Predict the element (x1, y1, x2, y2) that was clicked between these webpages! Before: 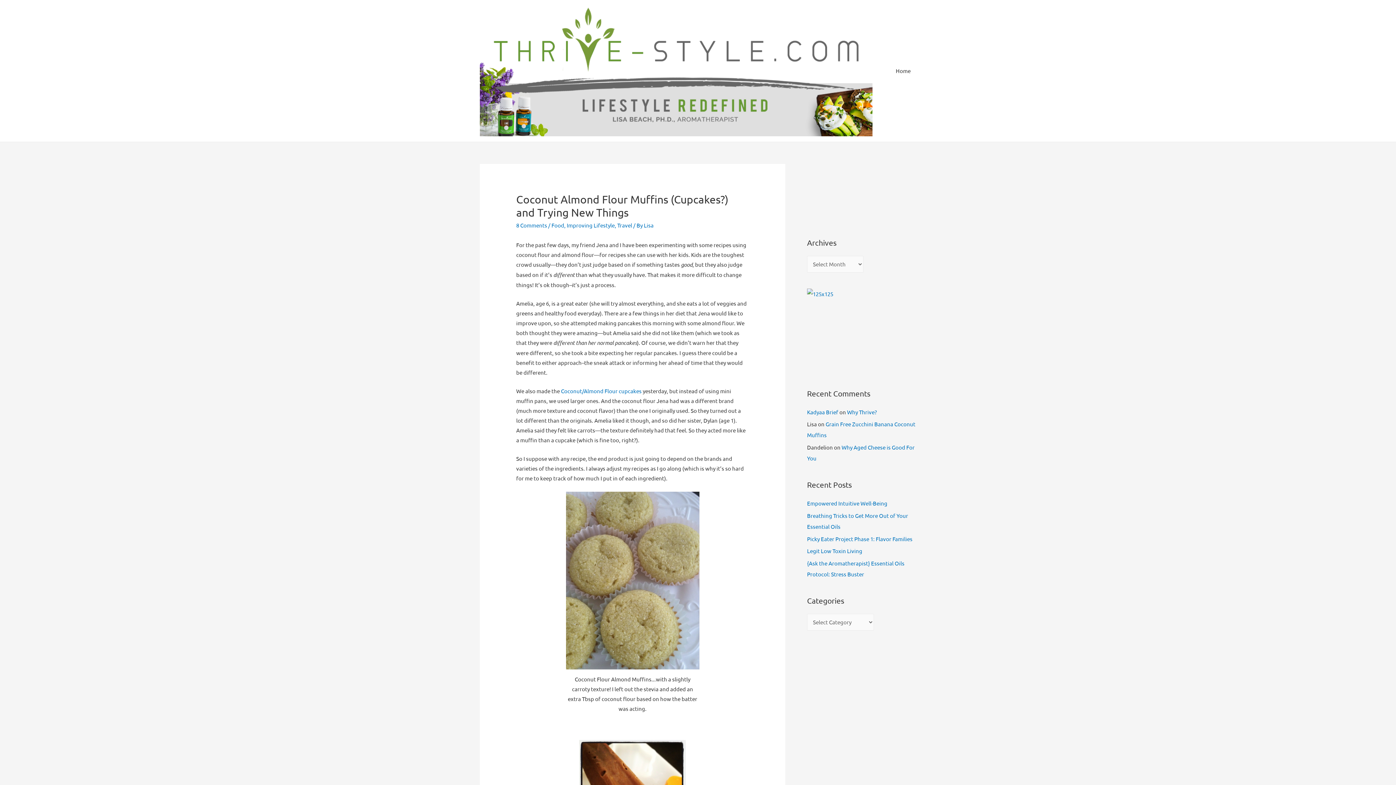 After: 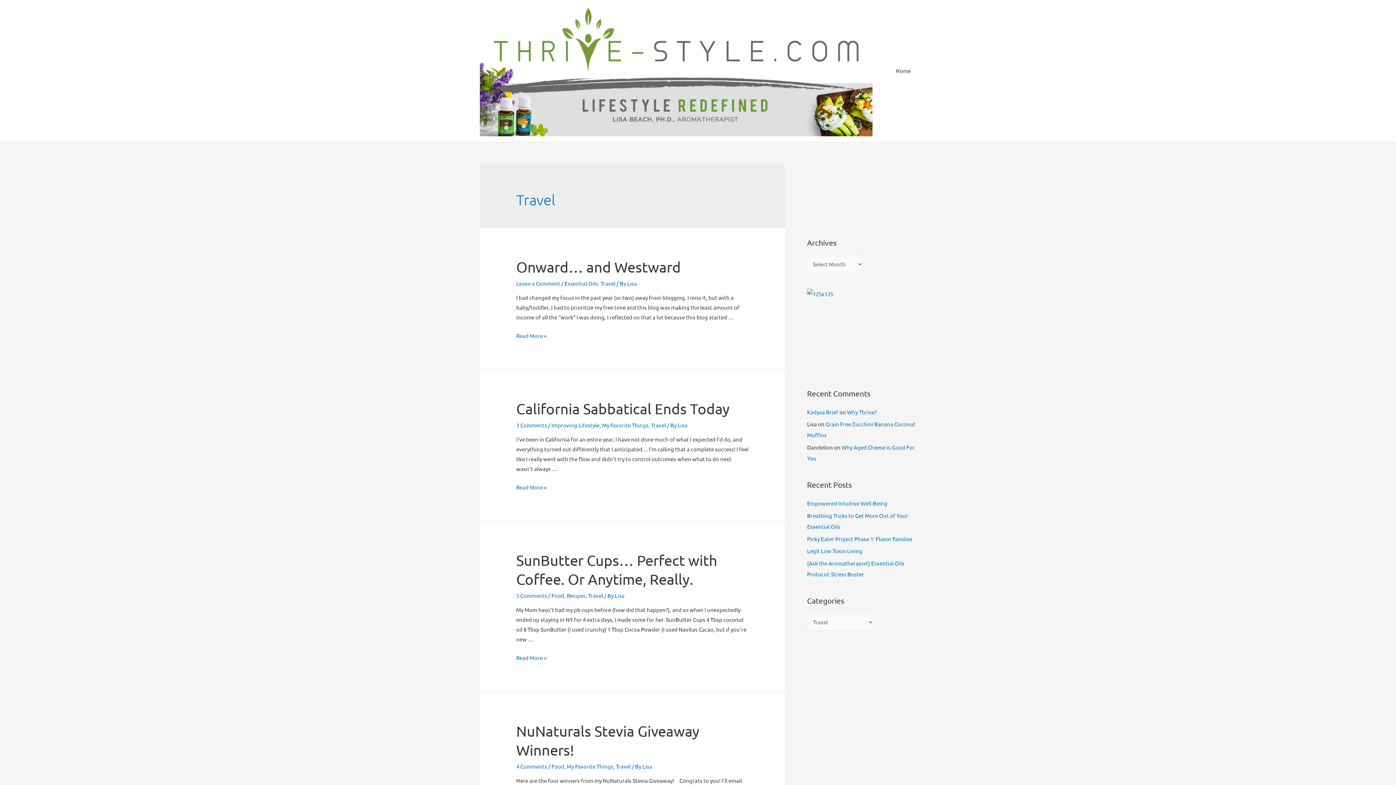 Action: label: Travel bbox: (617, 221, 632, 228)